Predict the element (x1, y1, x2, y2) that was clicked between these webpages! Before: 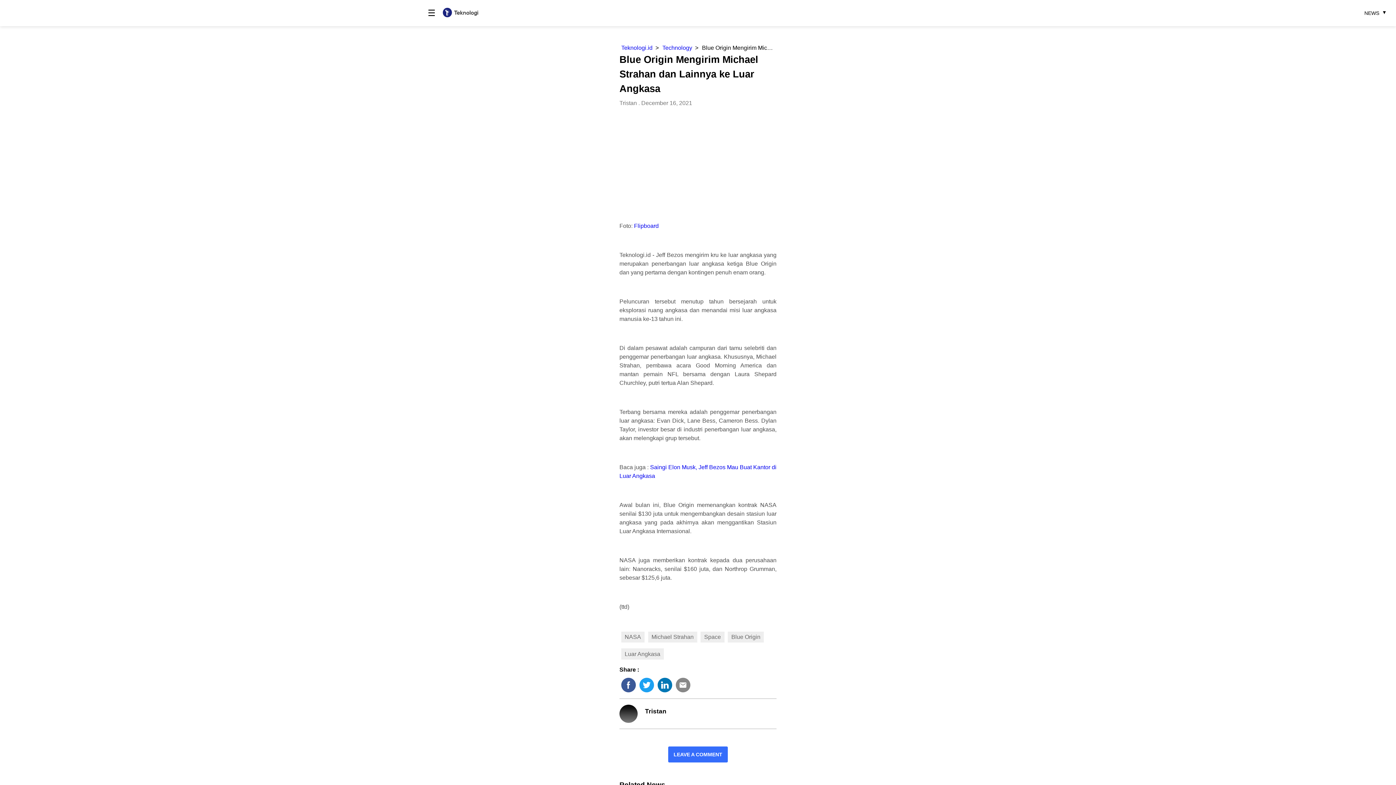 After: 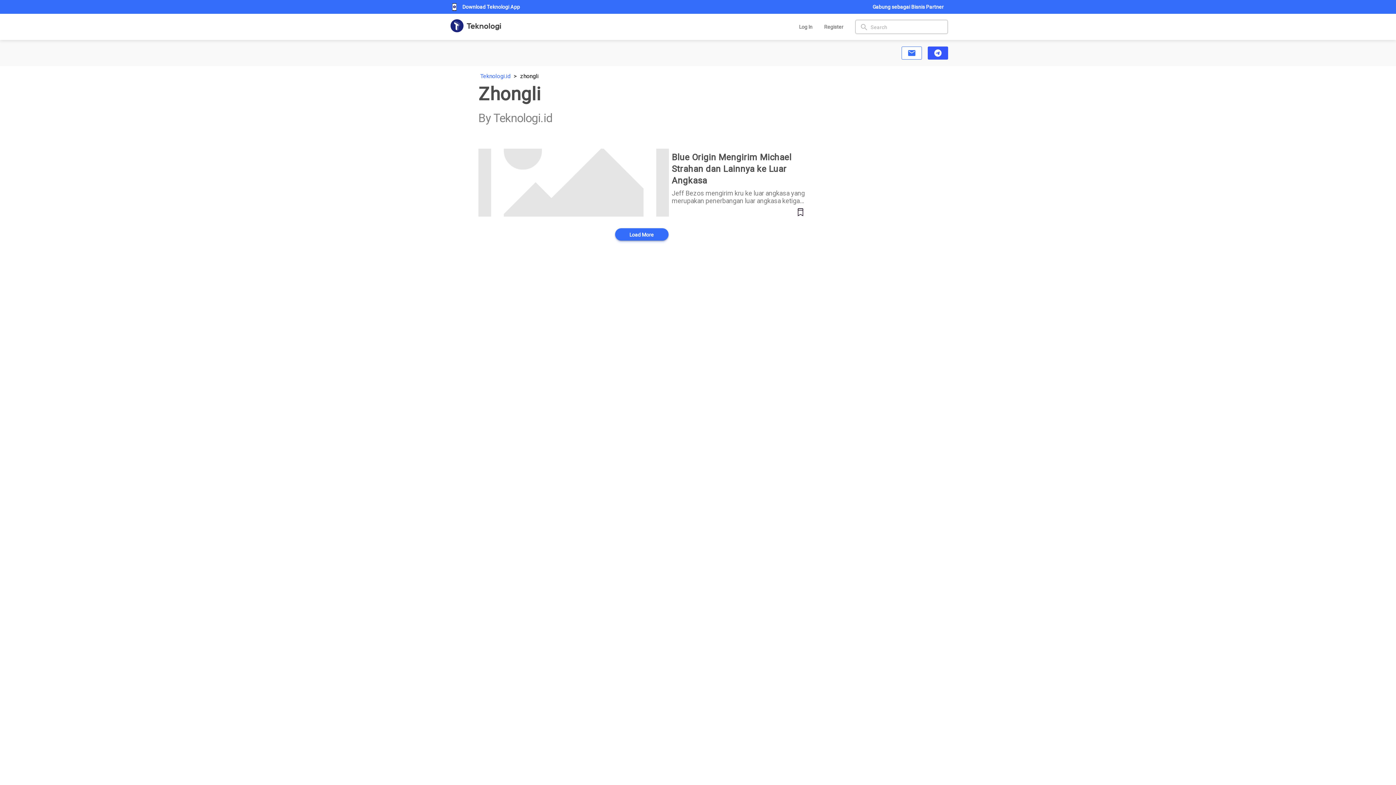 Action: bbox: (619, 651, 665, 657) label: Luar Angkasa